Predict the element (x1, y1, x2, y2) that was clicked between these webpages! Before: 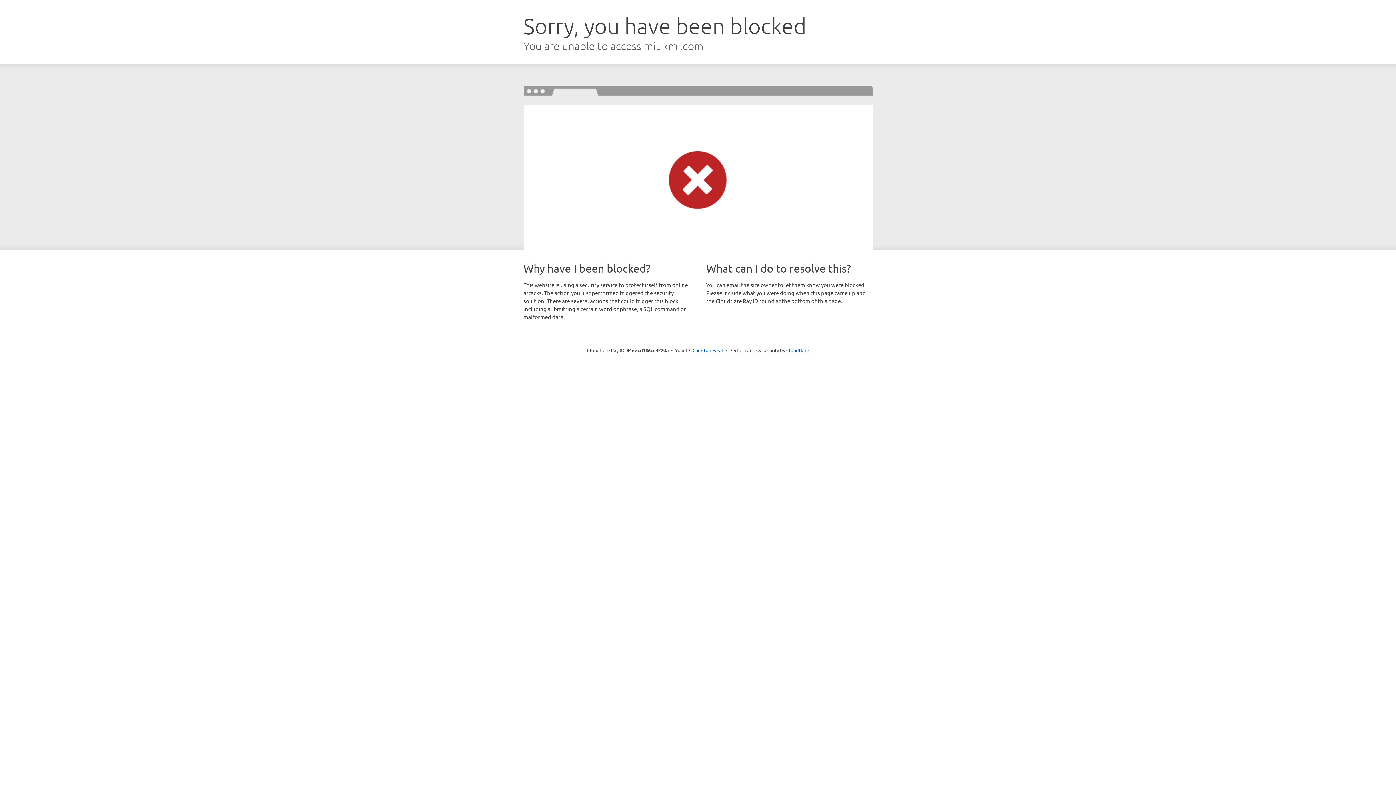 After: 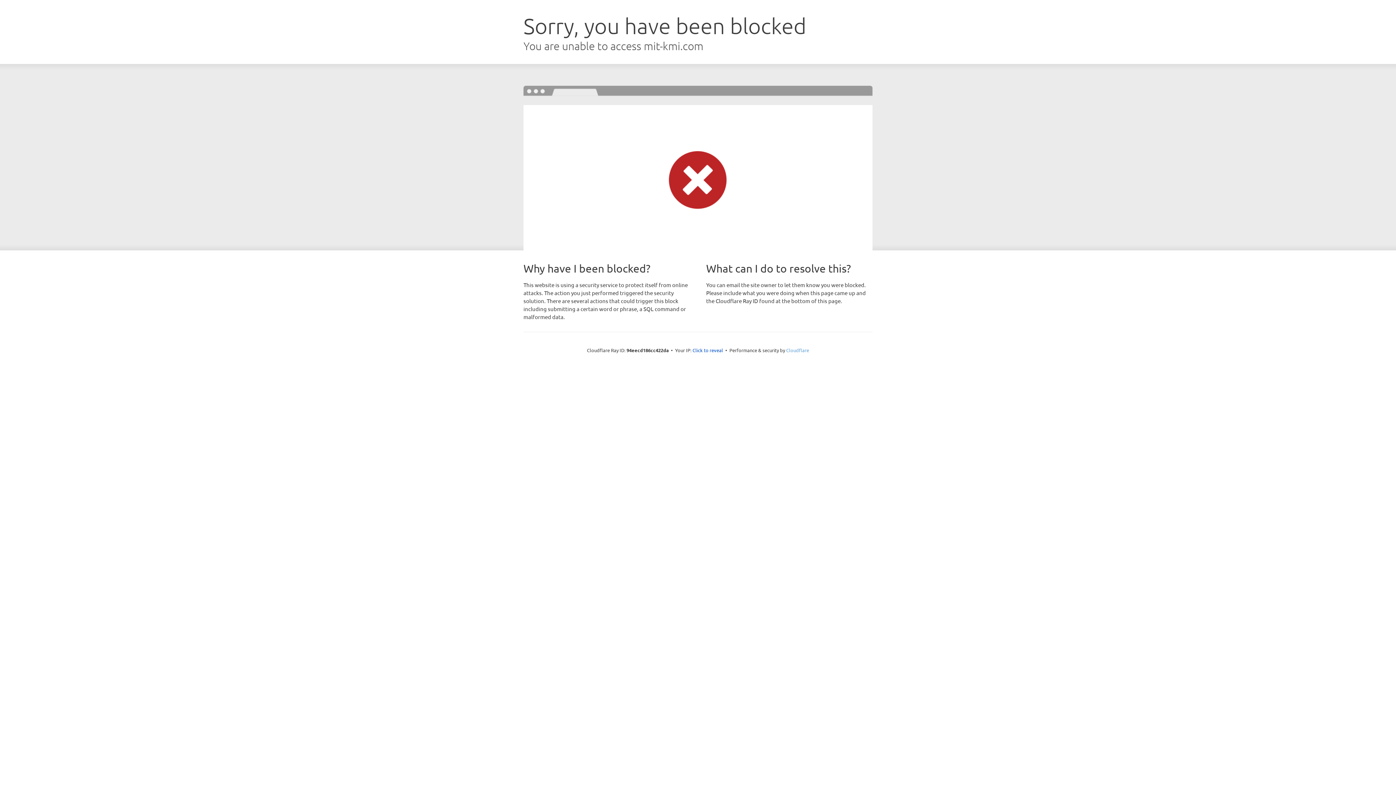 Action: bbox: (786, 347, 809, 353) label: Cloudflare